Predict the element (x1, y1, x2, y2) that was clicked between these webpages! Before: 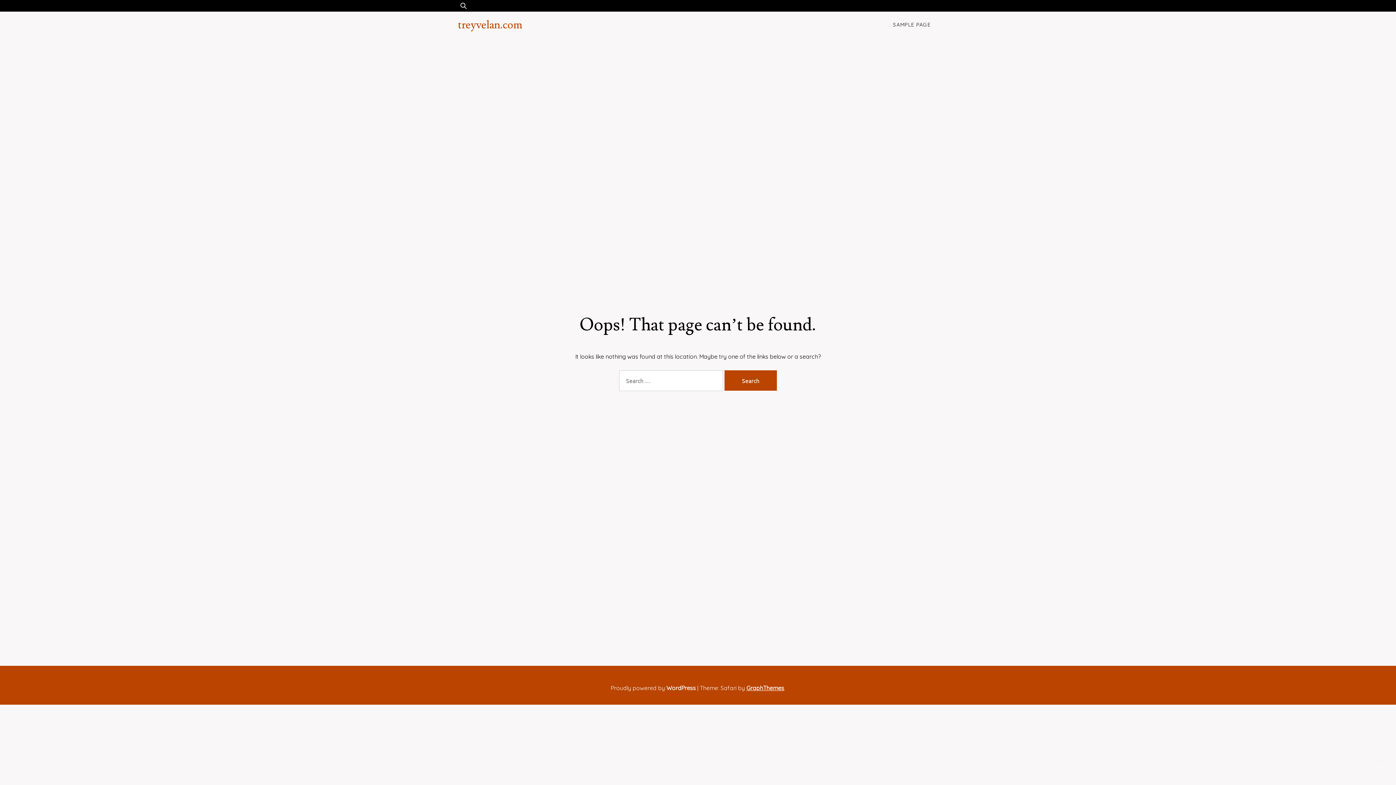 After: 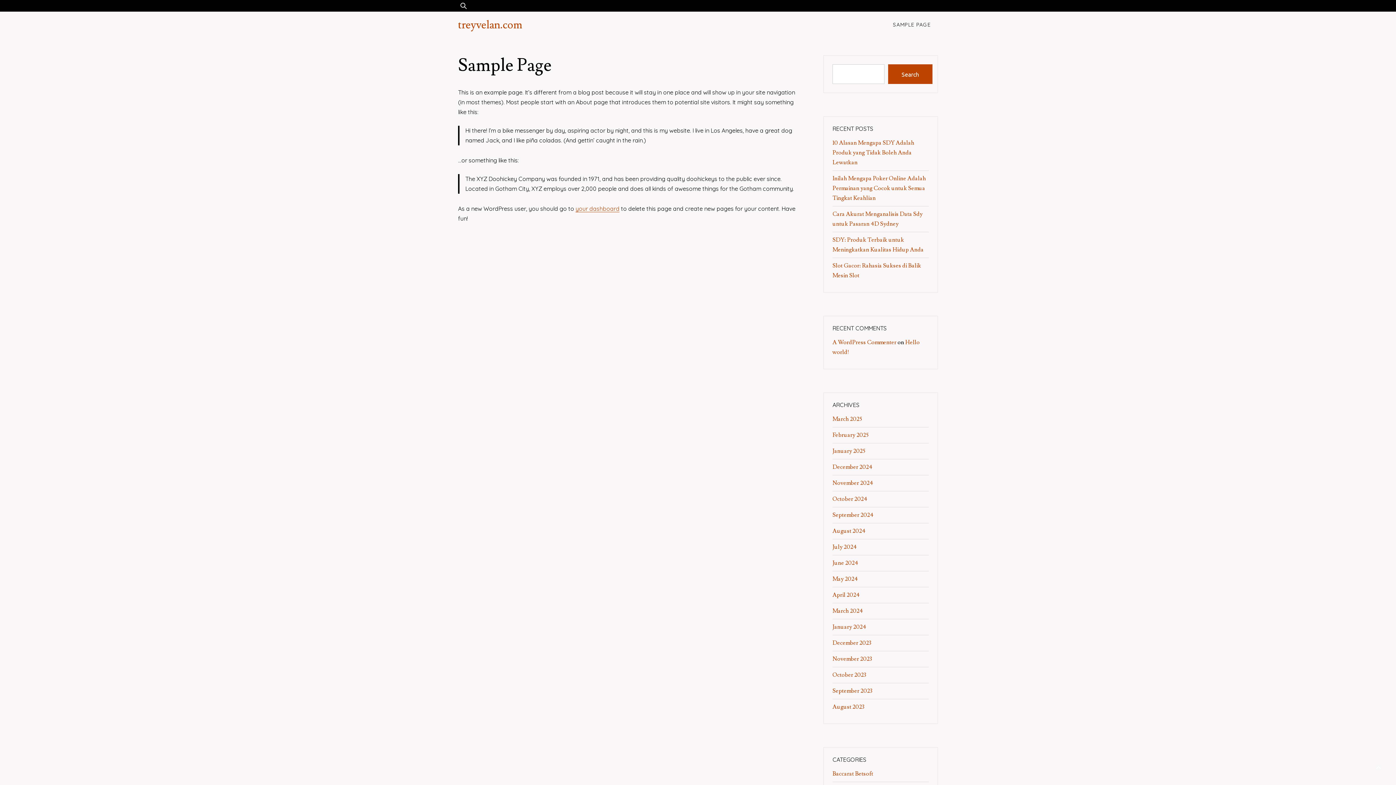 Action: bbox: (885, 17, 938, 32) label: SAMPLE PAGE